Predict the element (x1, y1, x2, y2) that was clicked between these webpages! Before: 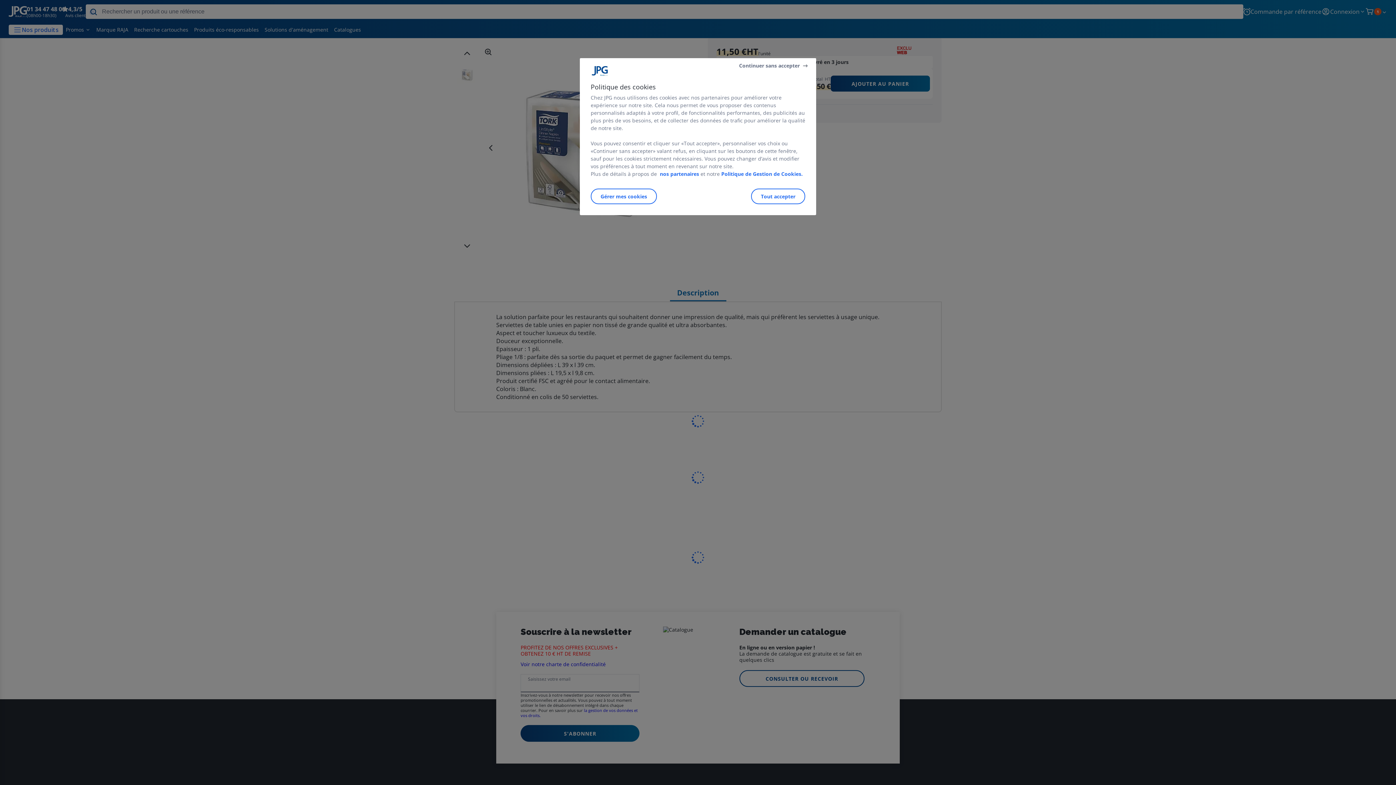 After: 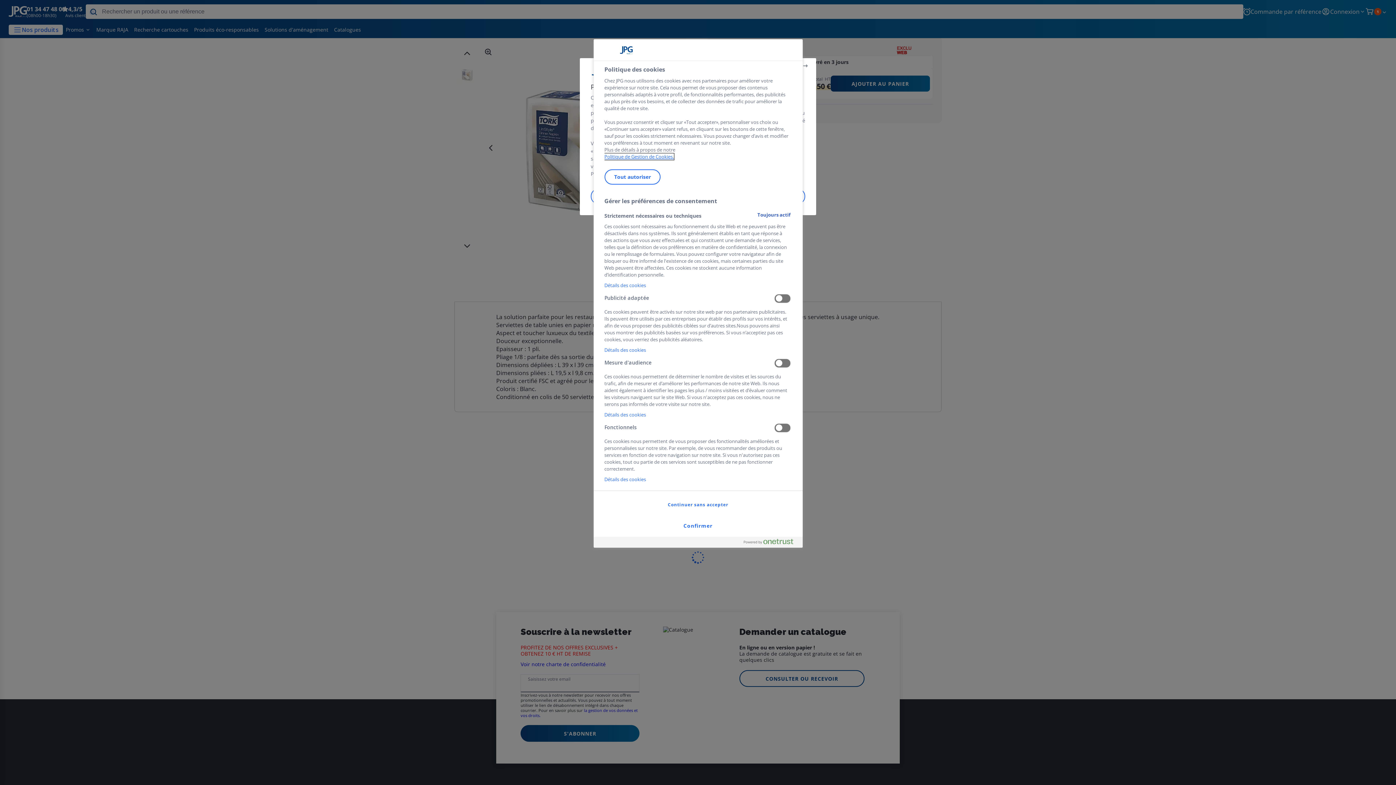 Action: label: Gérer mes cookies bbox: (590, 188, 657, 204)